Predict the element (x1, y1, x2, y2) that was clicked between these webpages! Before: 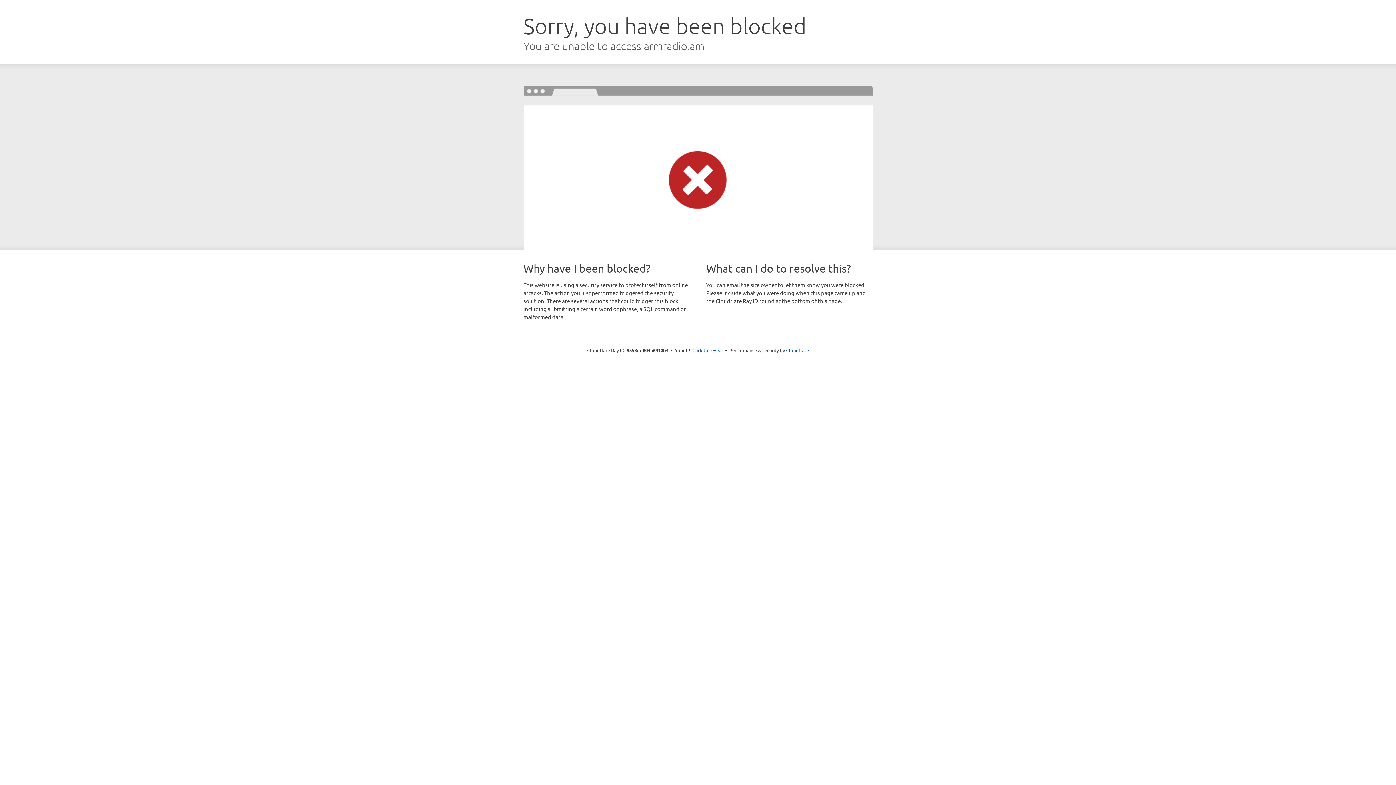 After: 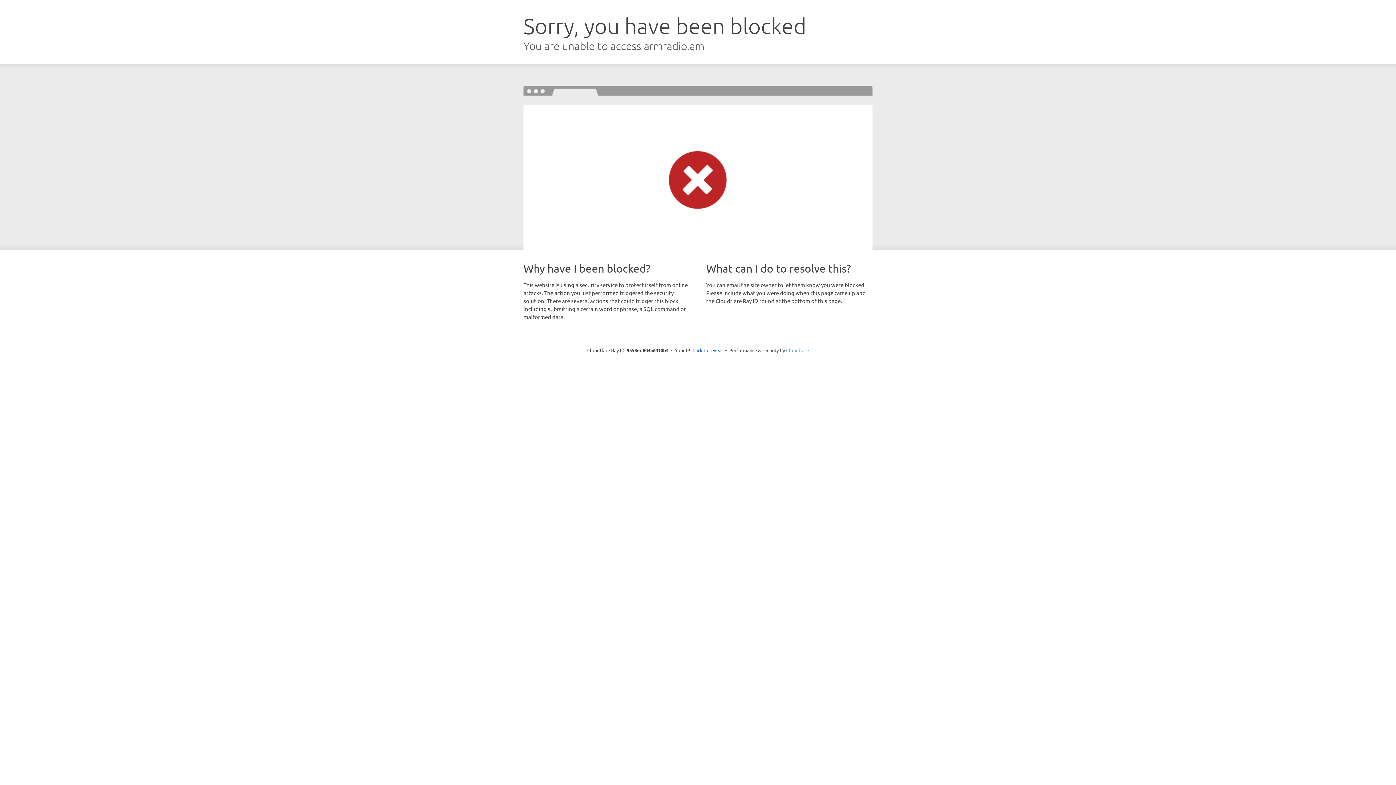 Action: label: Cloudflare bbox: (786, 347, 809, 353)